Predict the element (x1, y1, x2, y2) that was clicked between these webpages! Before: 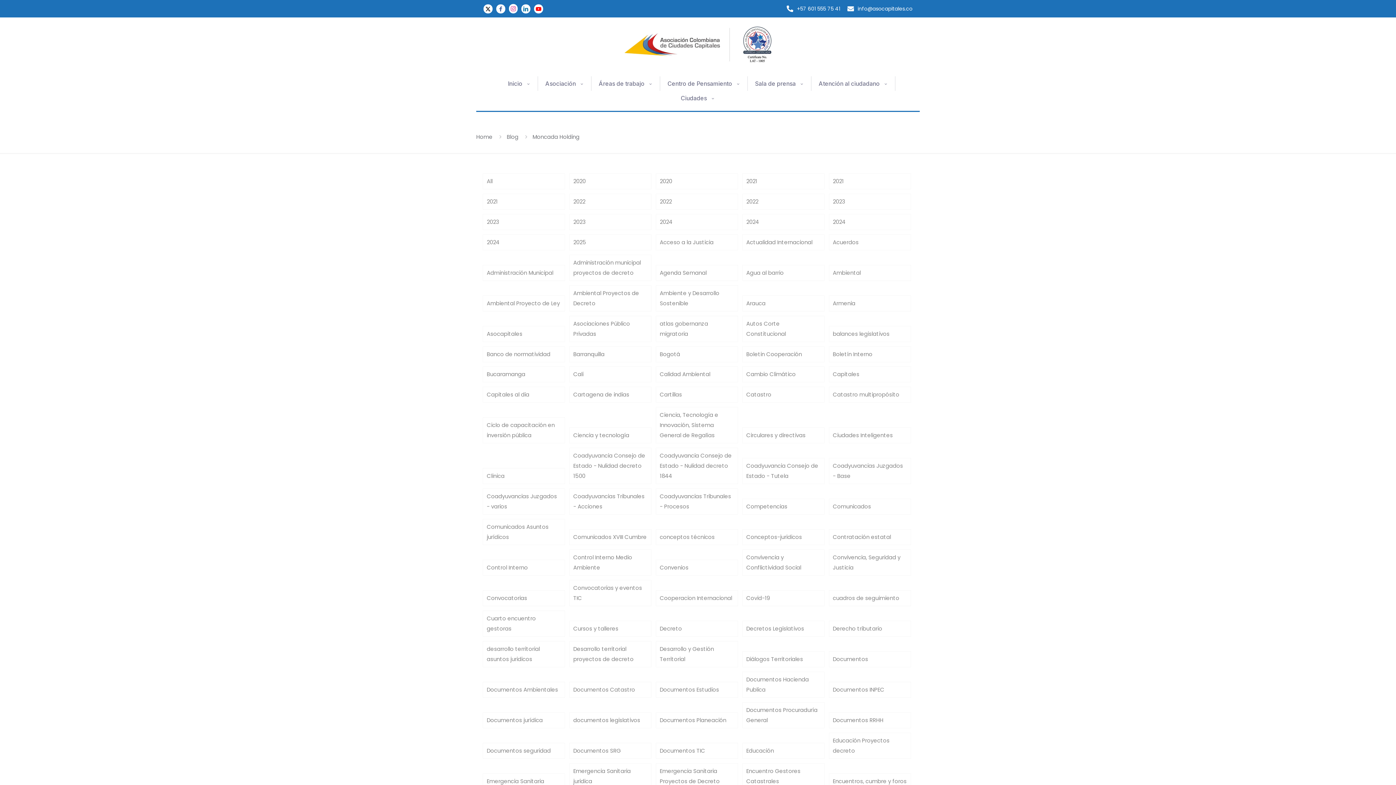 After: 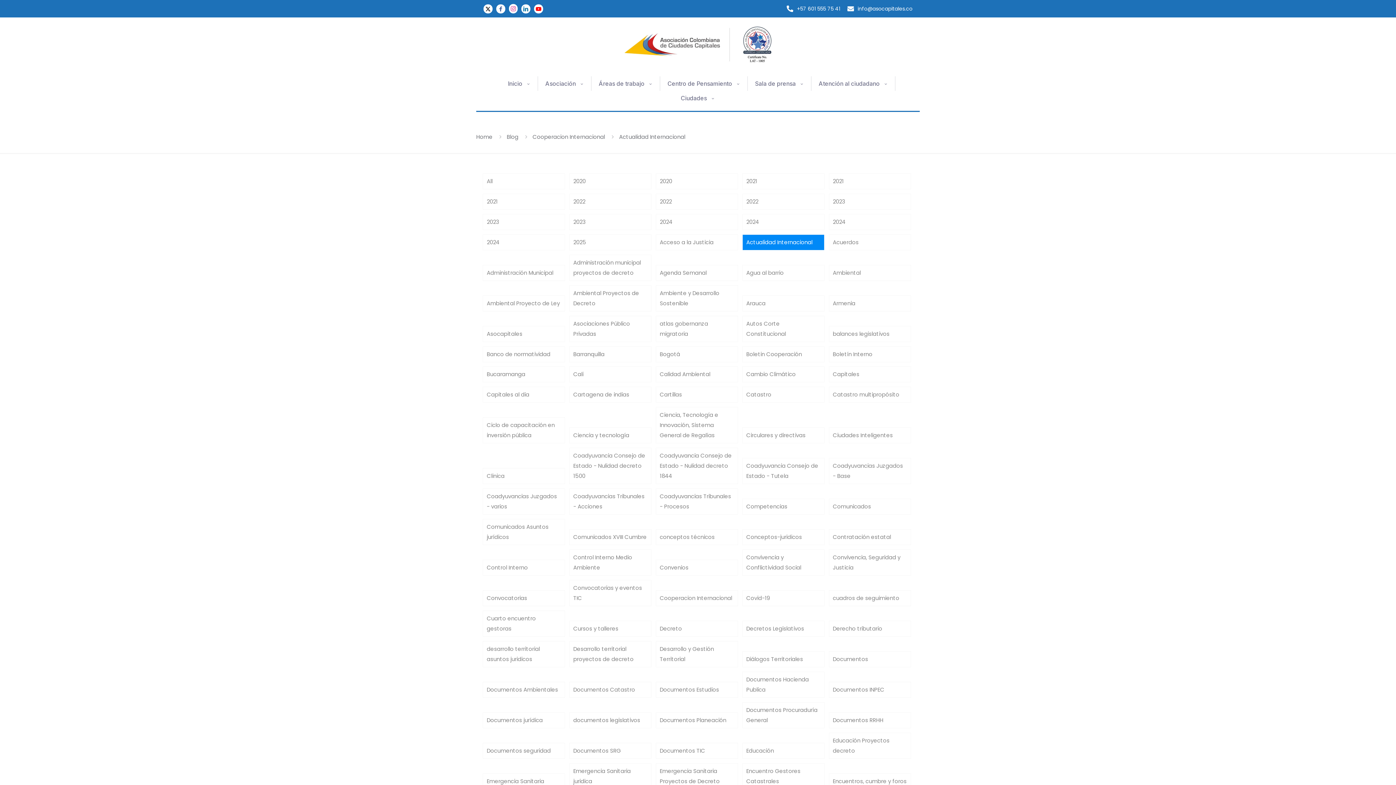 Action: bbox: (742, 234, 824, 250) label: Actualidad Internacional